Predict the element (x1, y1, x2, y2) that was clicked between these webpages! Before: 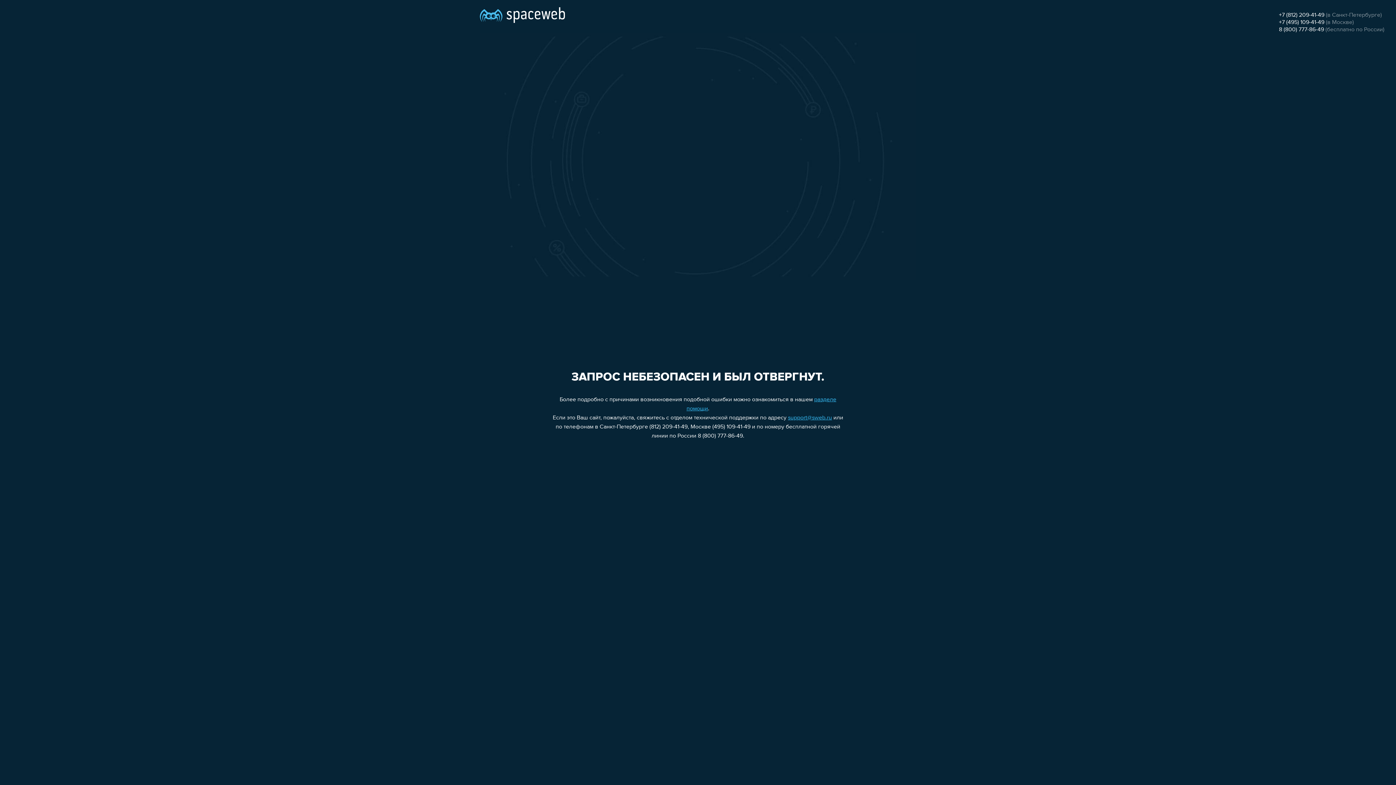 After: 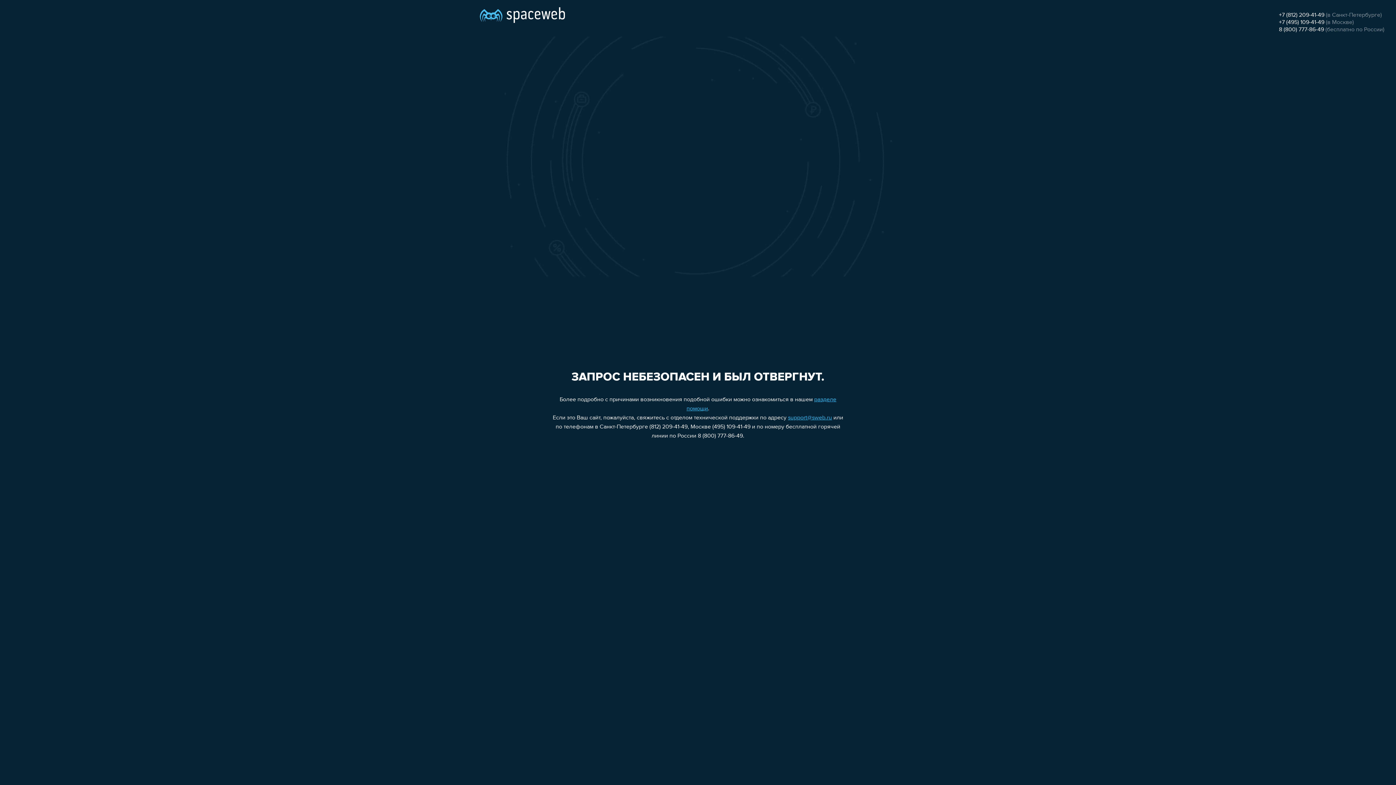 Action: bbox: (1279, 12, 1324, 18) label: +7 (812) 209-41-49